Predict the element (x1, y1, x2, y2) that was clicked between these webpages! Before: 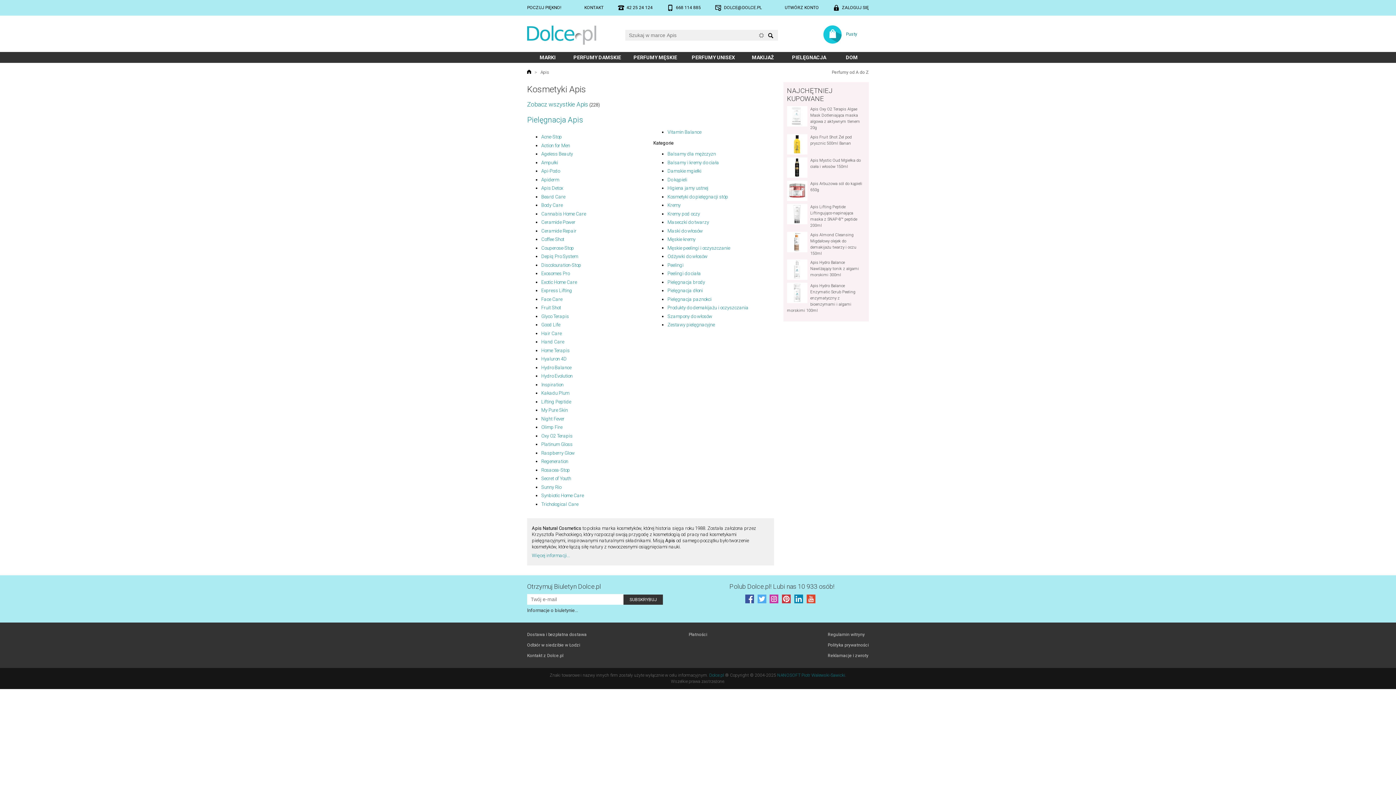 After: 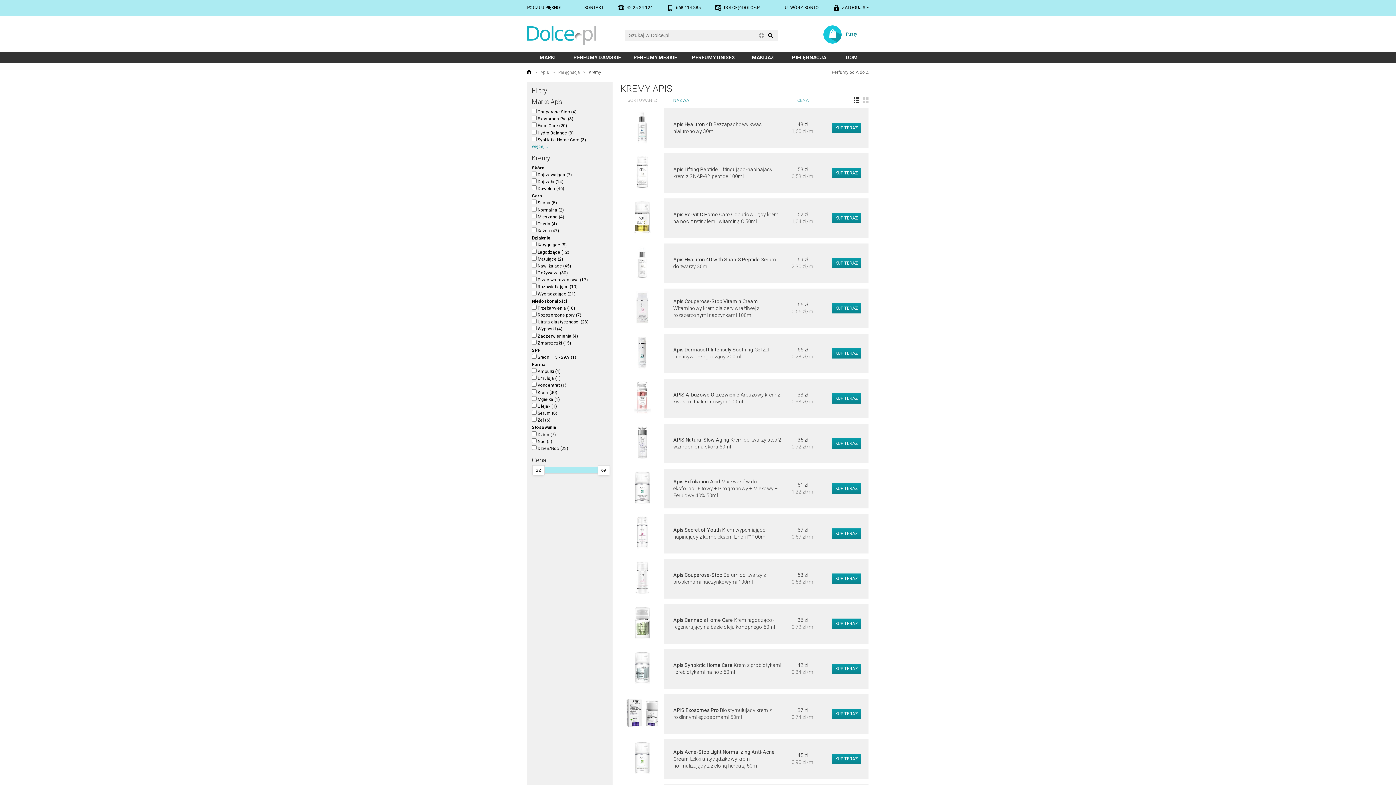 Action: label: Kremy bbox: (667, 202, 680, 208)